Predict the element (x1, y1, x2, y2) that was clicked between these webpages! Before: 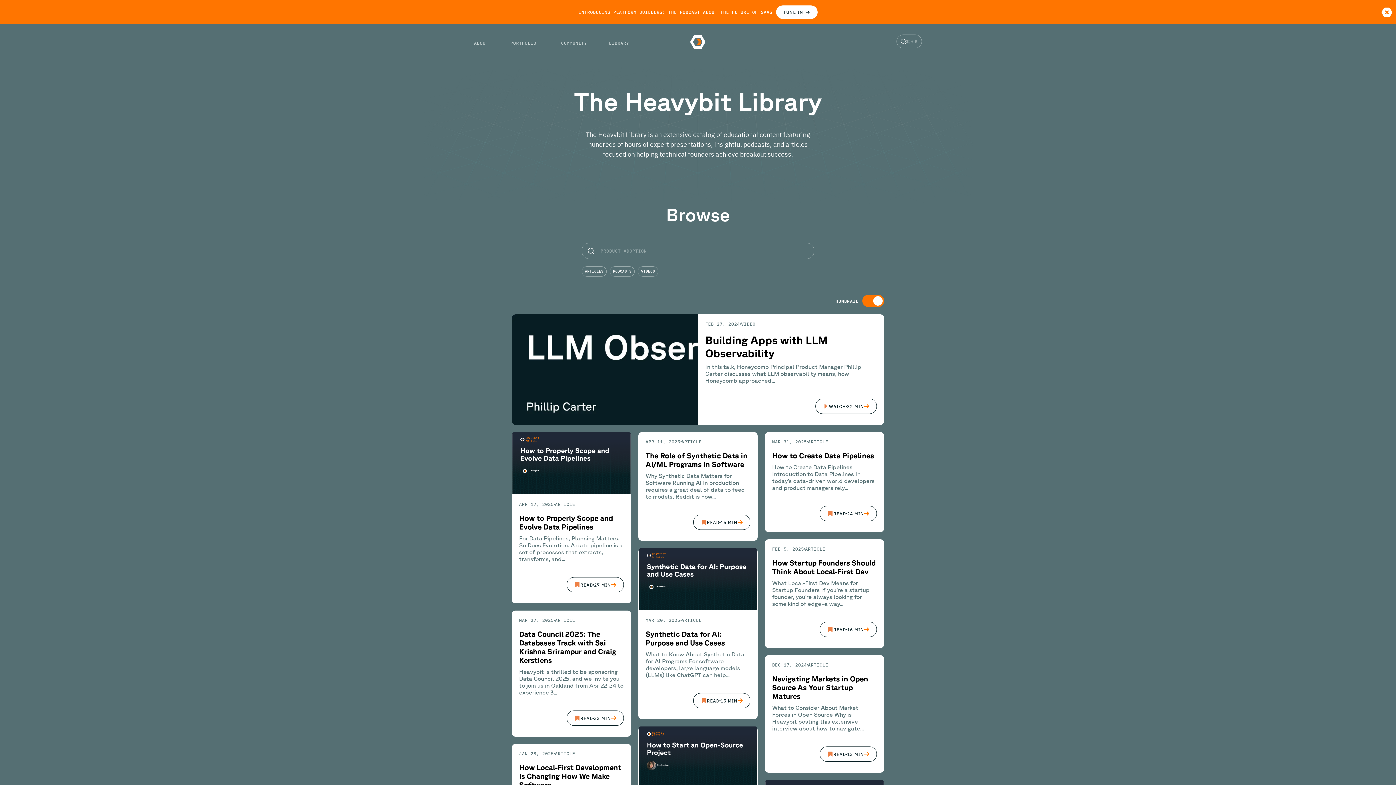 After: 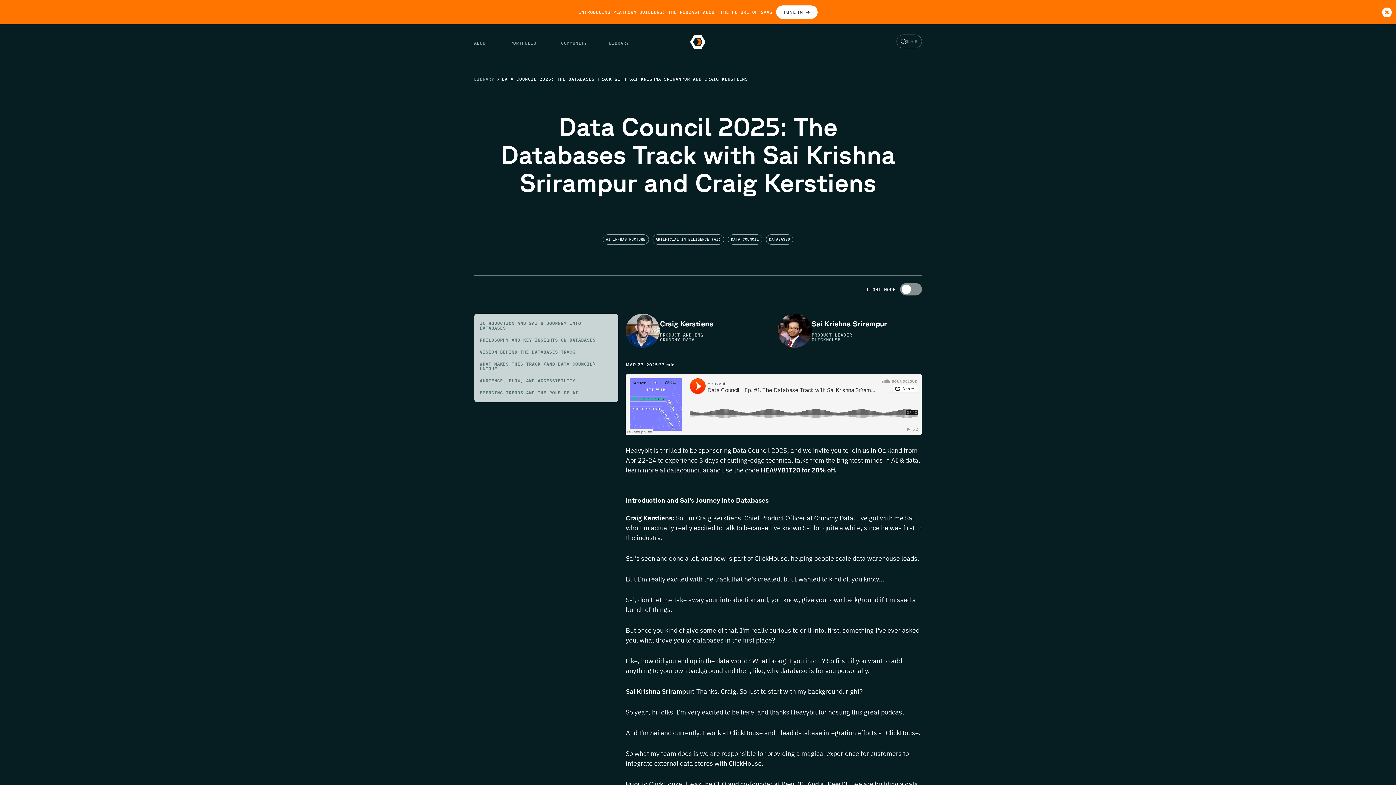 Action: label: MAR 27, 2025
ARTICLE
Data Council 2025: The Databases Track with Sai Krishna Srirampur and Craig Kerstiens

Heavybit is thrilled to be sponsoring Data Council 2025, and we invite you to join us in Oakland from Apr 22-24 to experience 3...

READ
33 MIN bbox: (512, 610, 631, 737)